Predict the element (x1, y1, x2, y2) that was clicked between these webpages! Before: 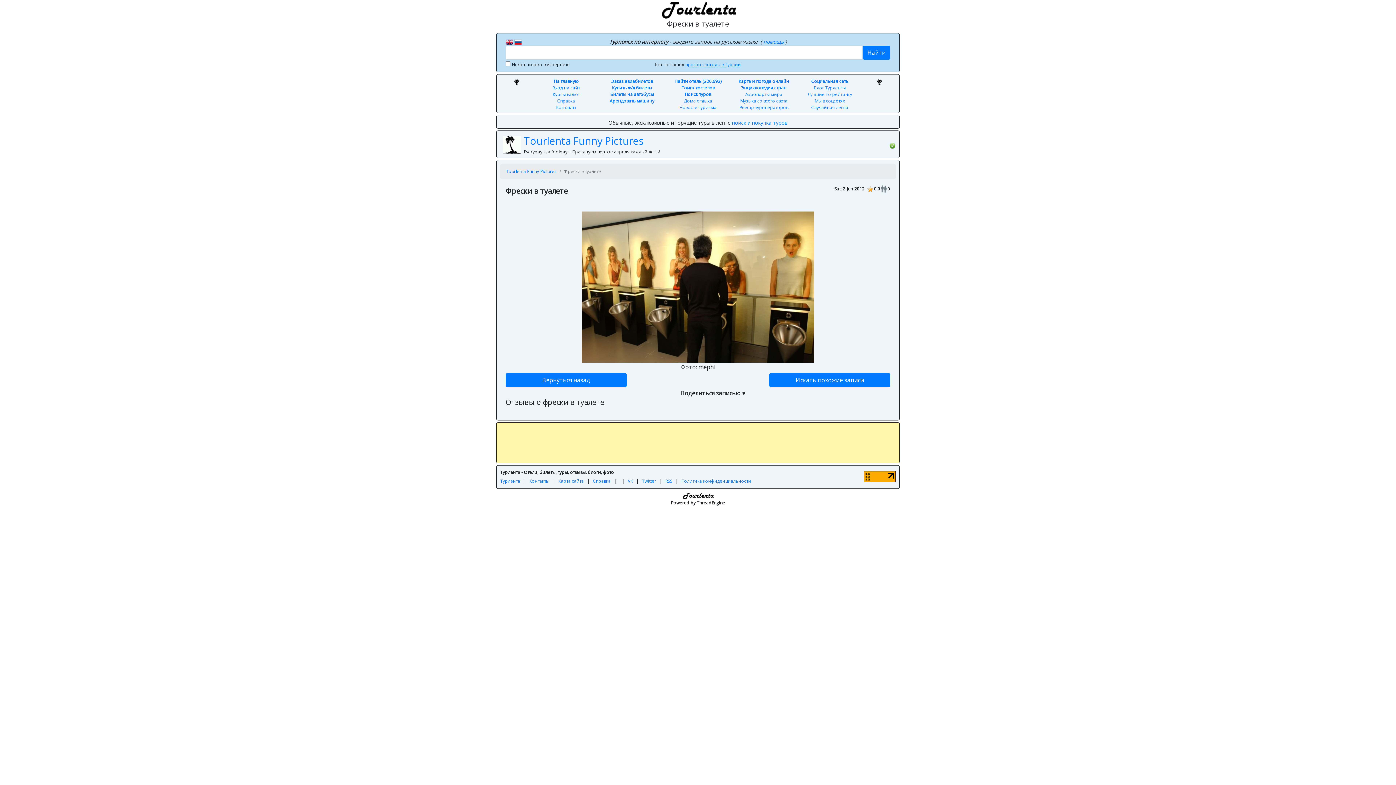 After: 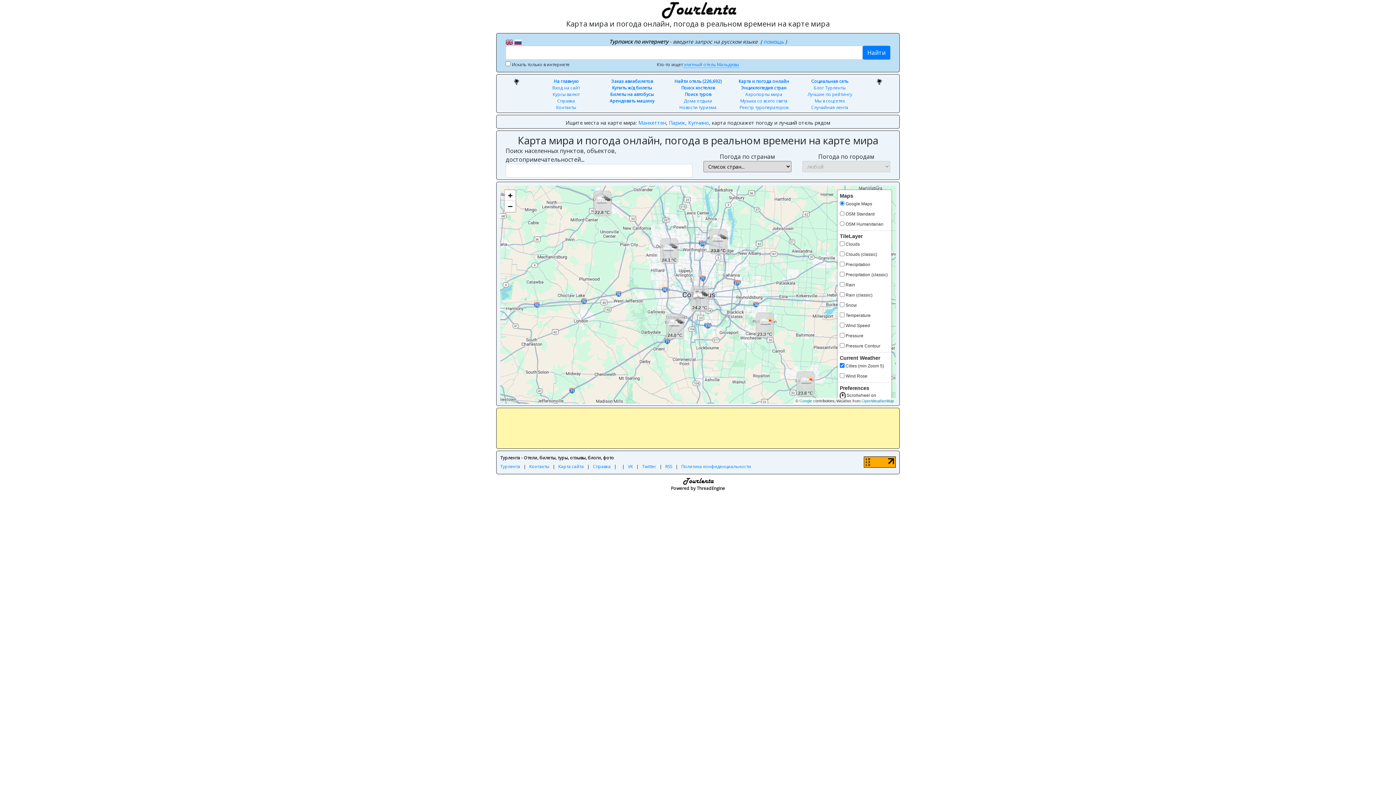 Action: bbox: (738, 78, 789, 84) label: Карта и погода онлайн